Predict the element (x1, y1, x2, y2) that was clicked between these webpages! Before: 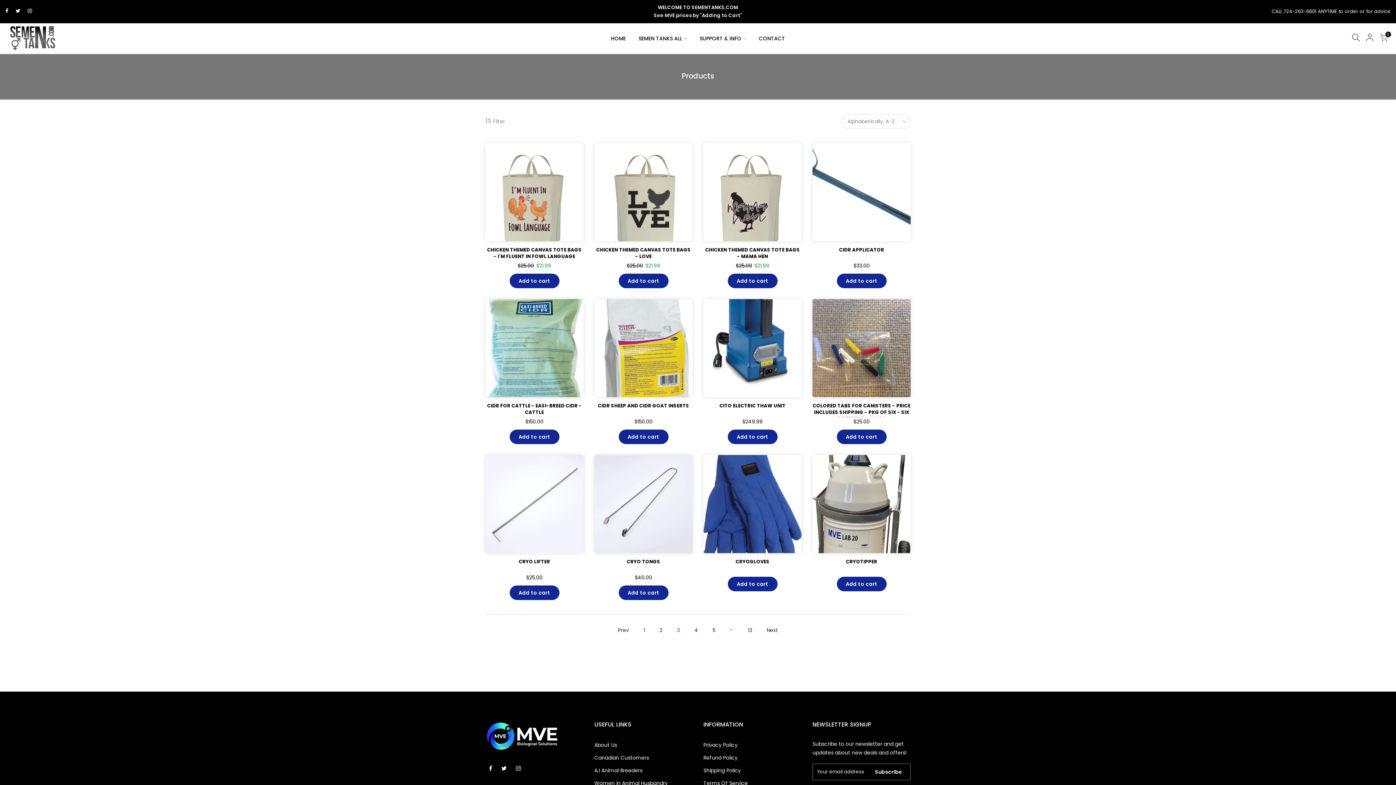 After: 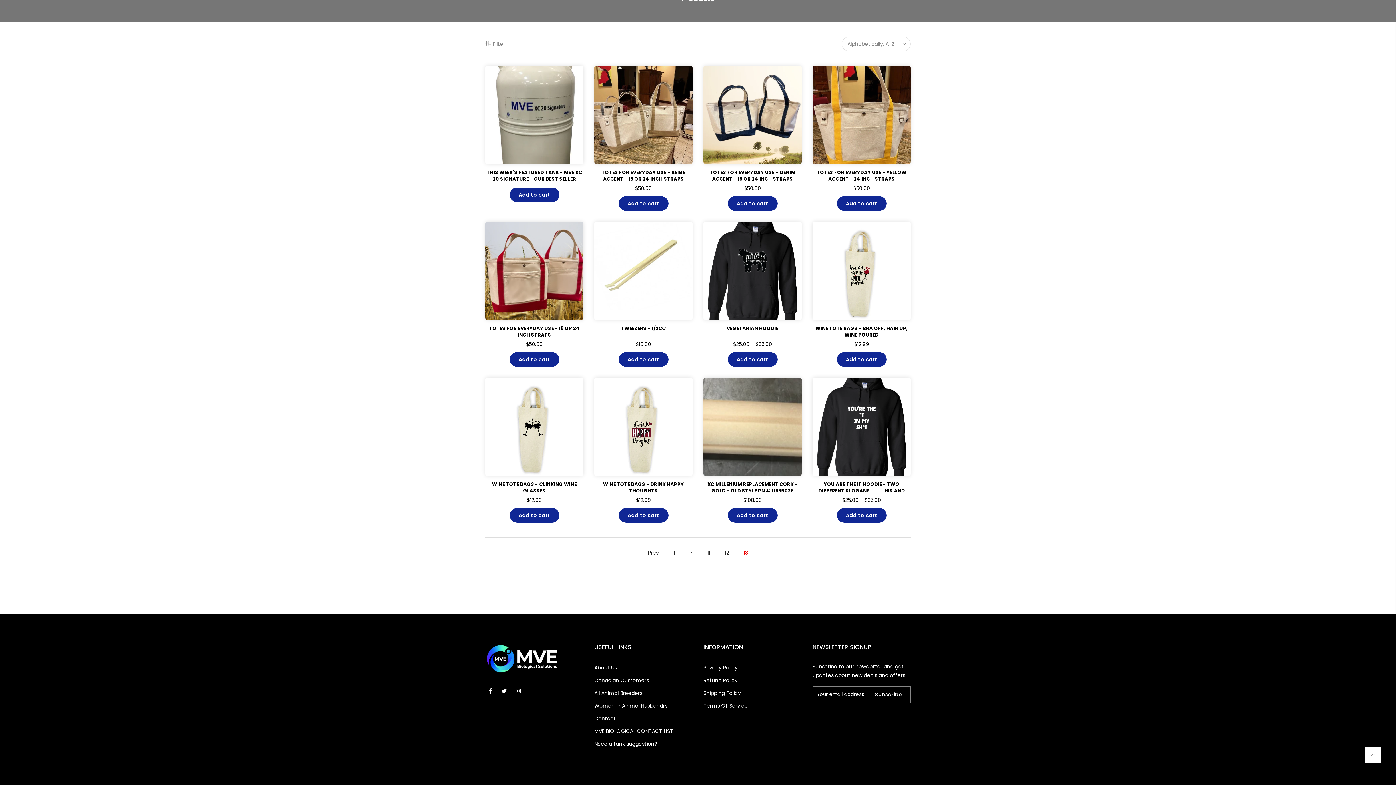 Action: label: 13 bbox: (744, 624, 756, 636)